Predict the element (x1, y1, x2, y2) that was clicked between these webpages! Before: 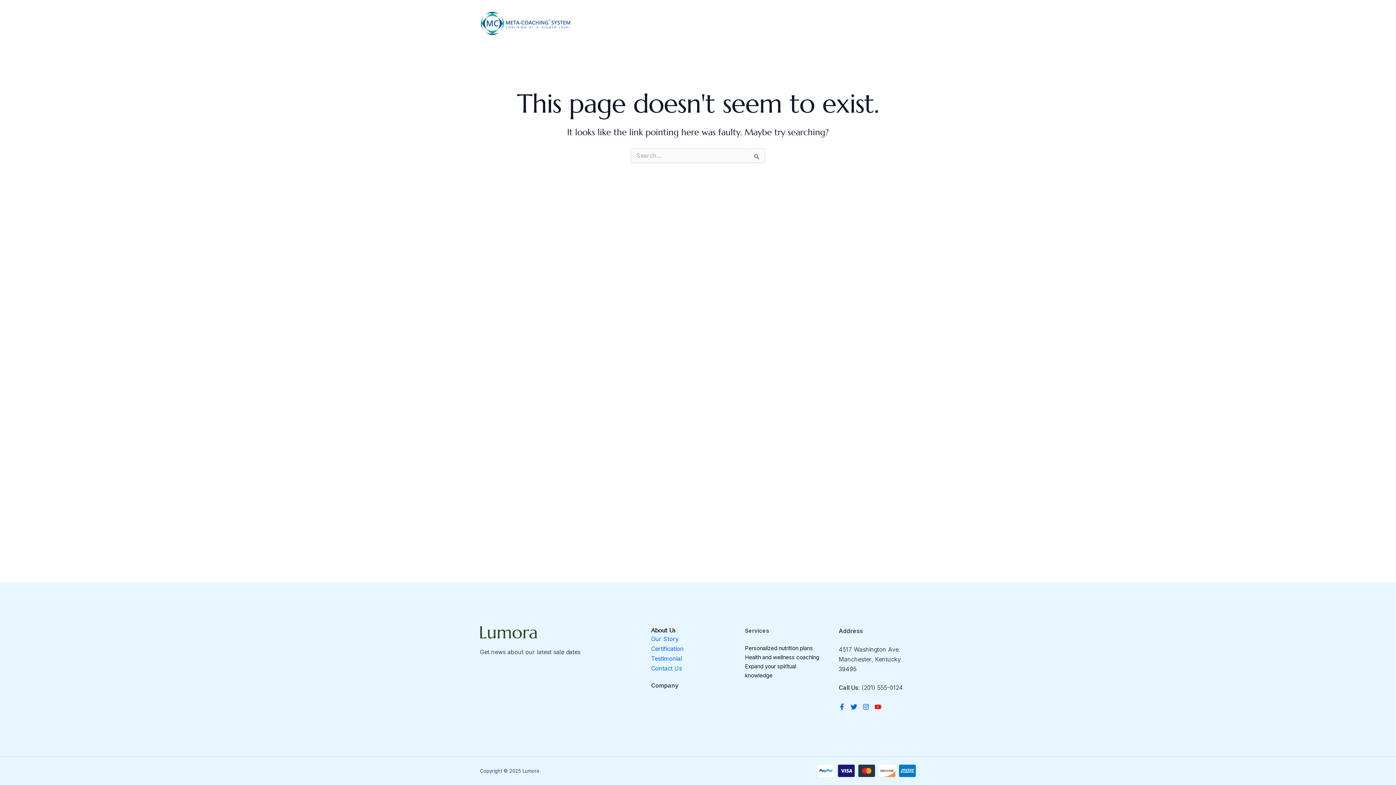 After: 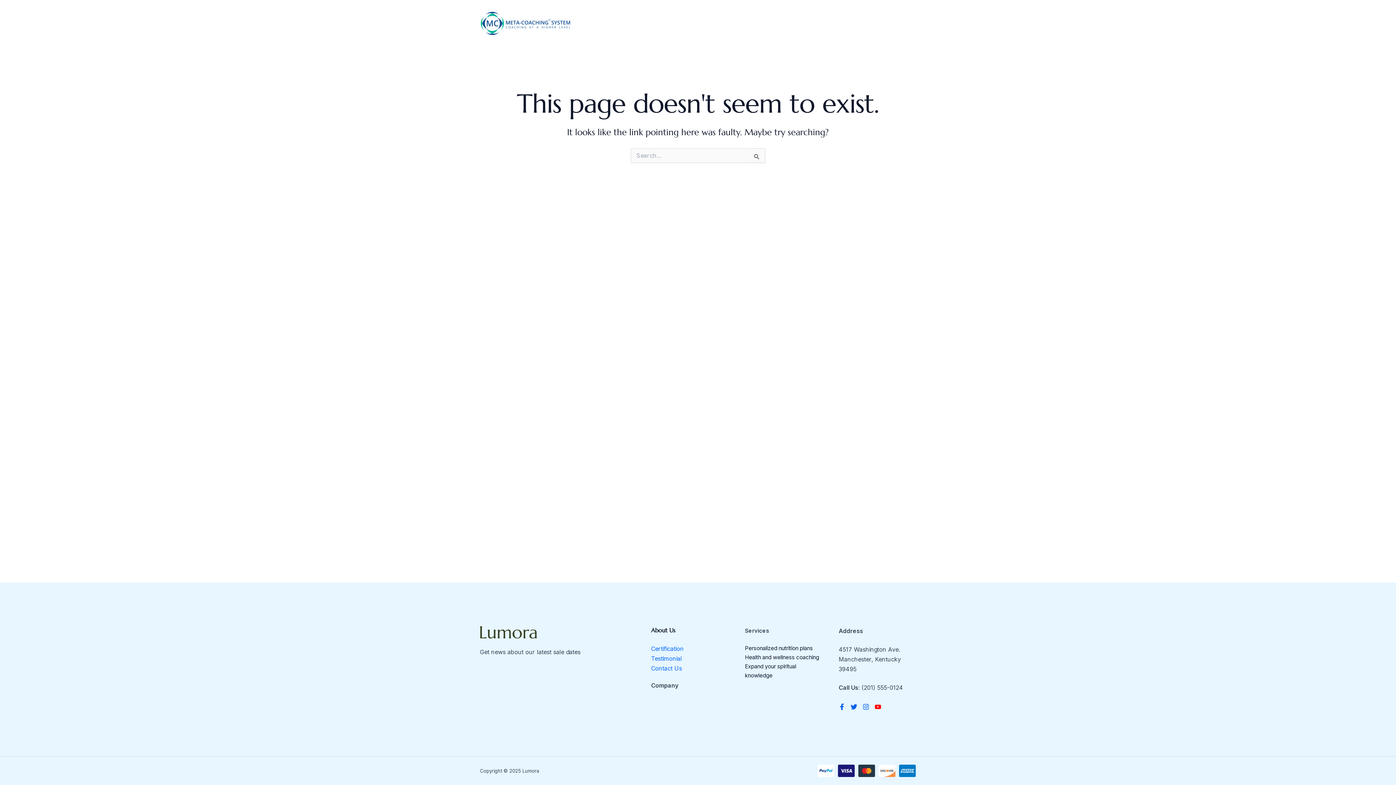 Action: label: Our Story bbox: (651, 635, 678, 642)